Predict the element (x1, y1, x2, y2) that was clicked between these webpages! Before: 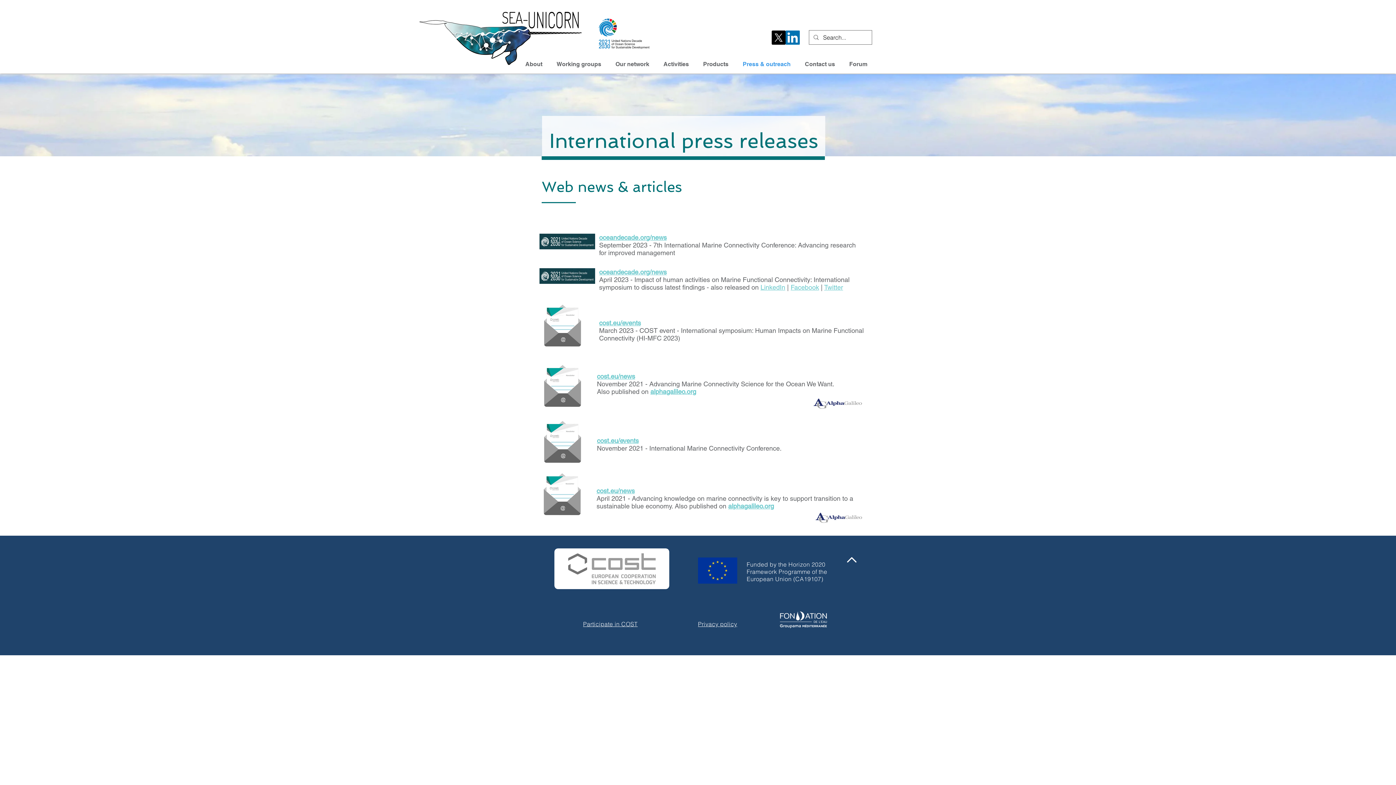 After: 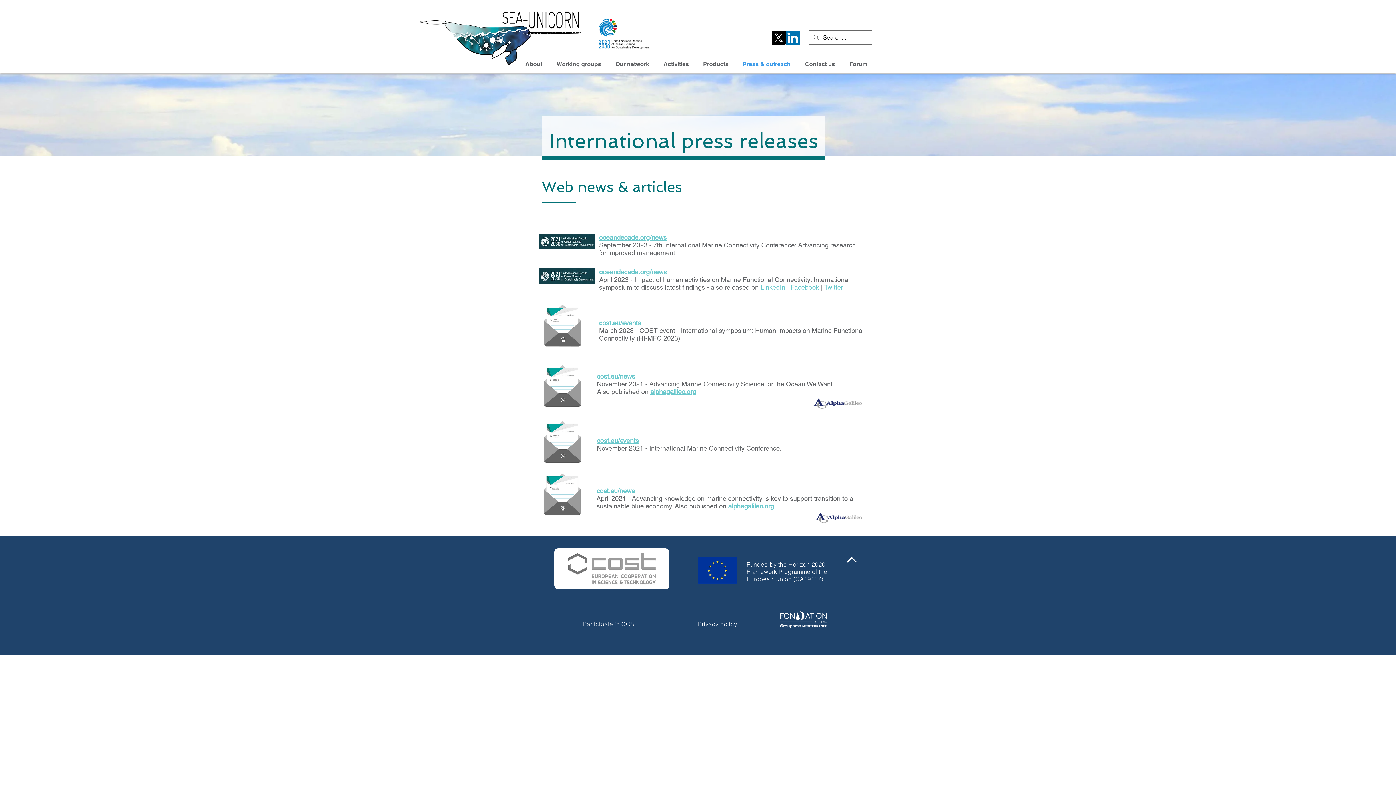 Action: bbox: (590, 12, 656, 56)